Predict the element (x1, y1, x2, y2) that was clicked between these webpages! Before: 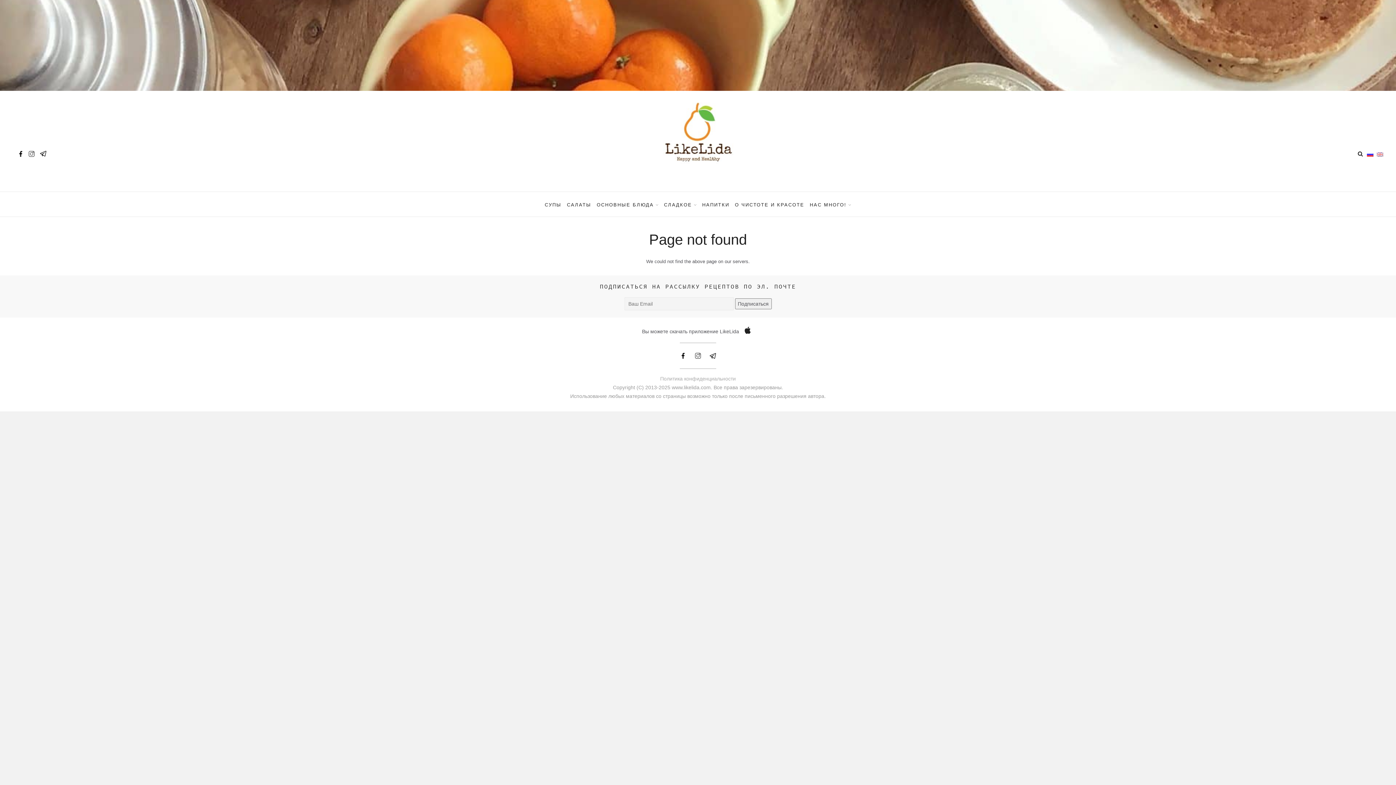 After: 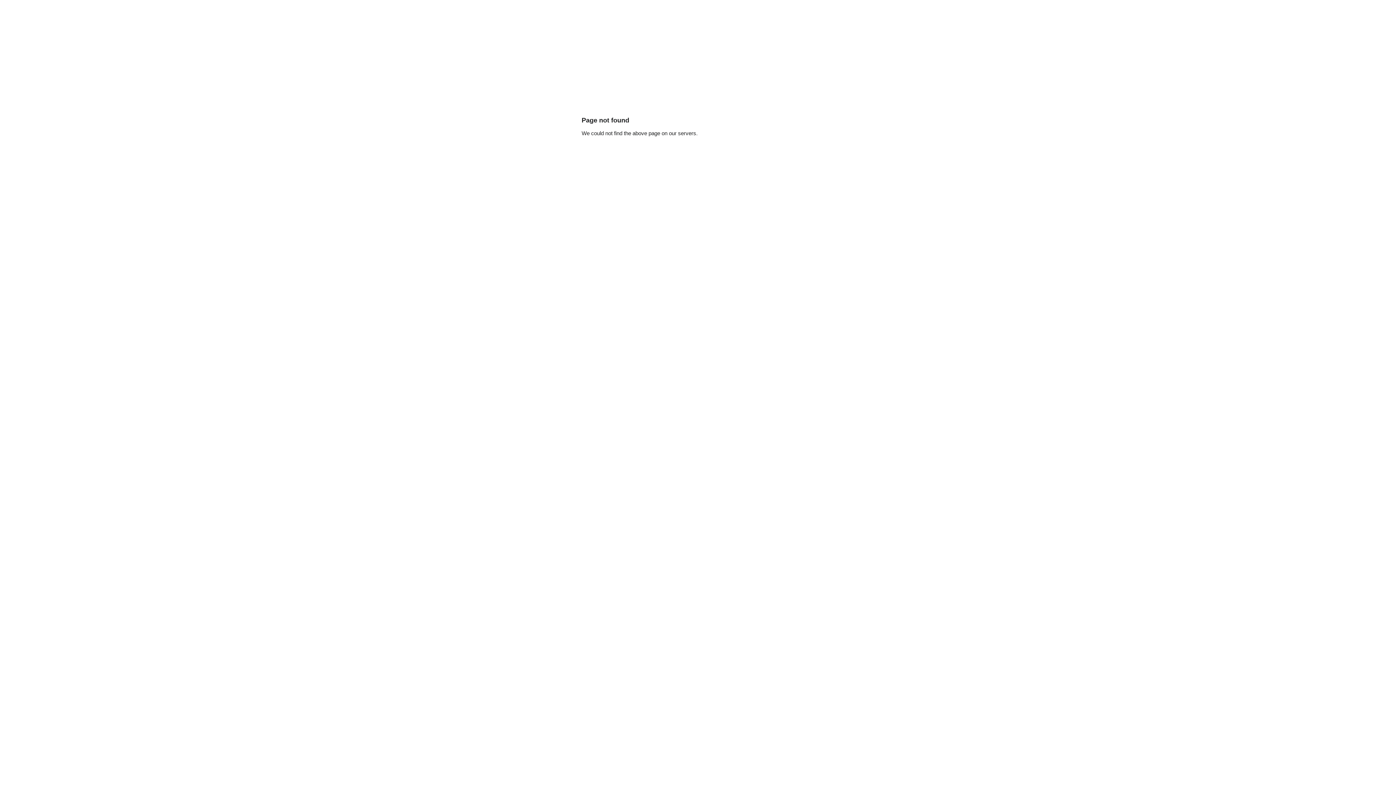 Action: bbox: (1377, 151, 1383, 156)